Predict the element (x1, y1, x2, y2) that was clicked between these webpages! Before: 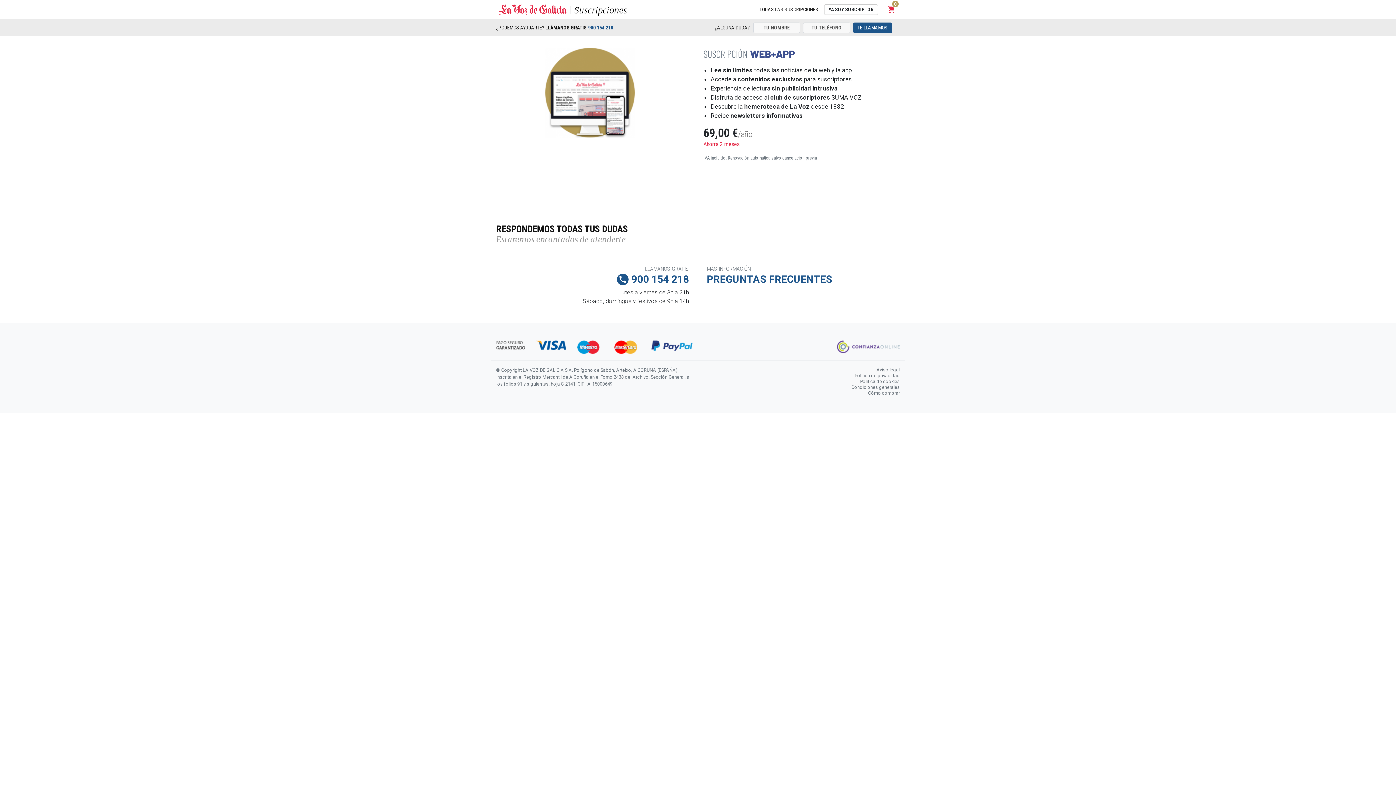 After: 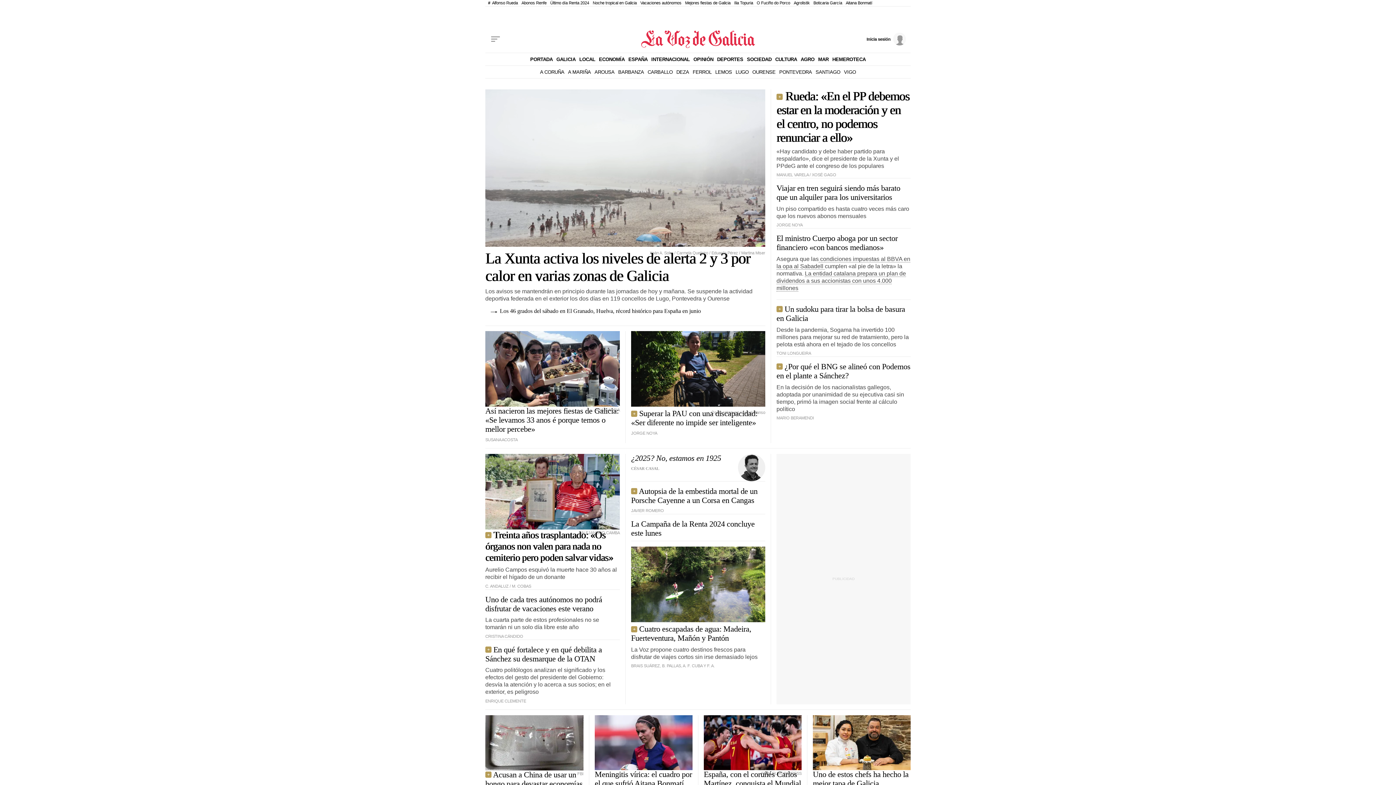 Action: bbox: (496, 1, 569, 17)